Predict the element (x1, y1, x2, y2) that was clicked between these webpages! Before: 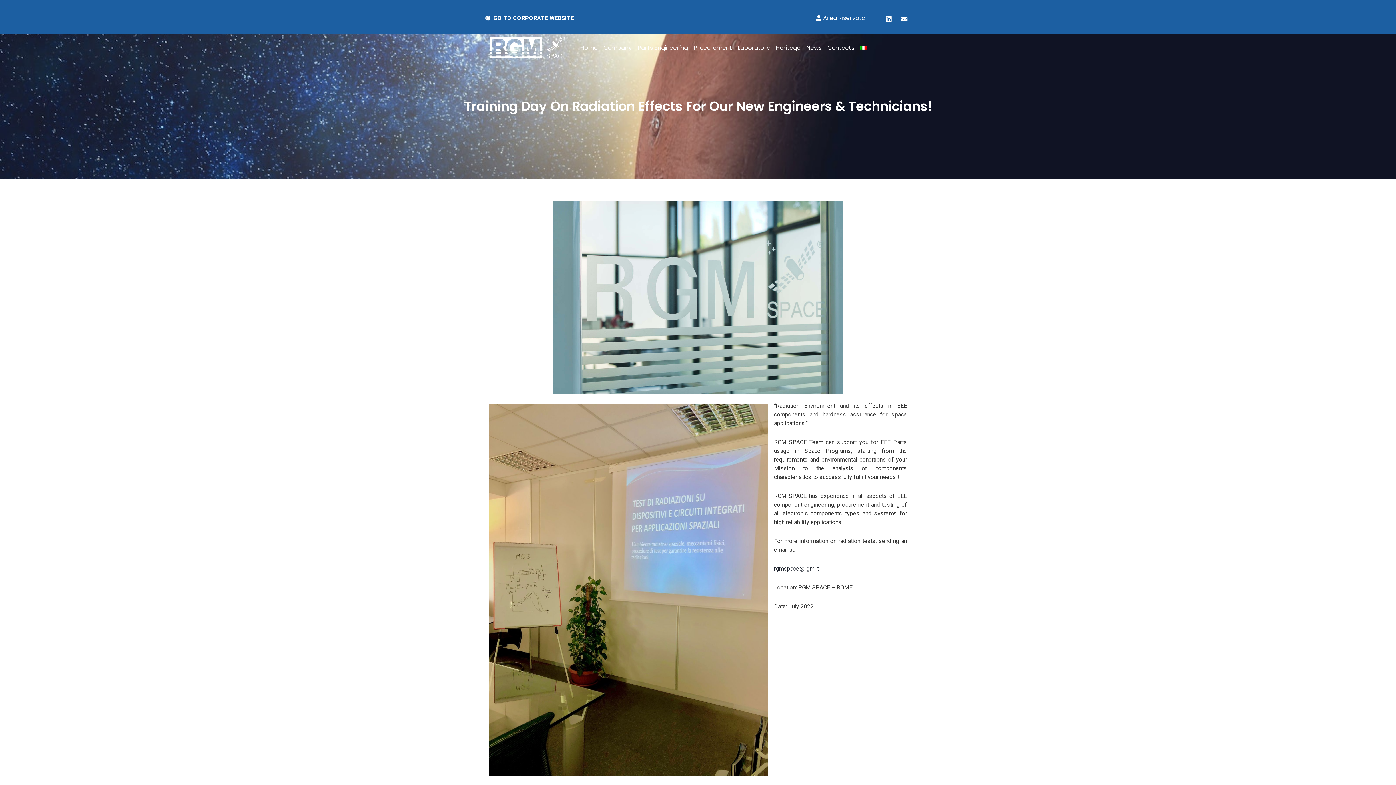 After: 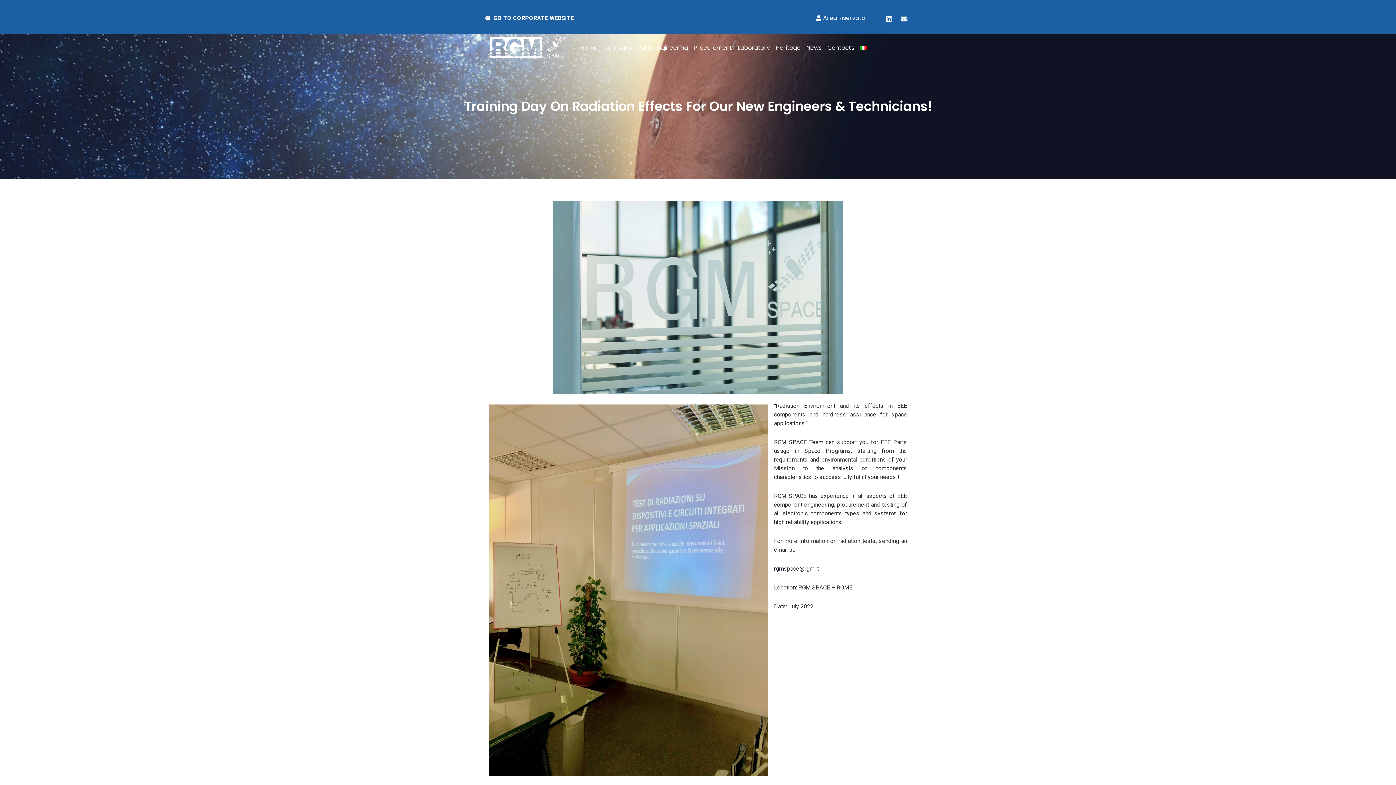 Action: bbox: (899, 15, 909, 22)